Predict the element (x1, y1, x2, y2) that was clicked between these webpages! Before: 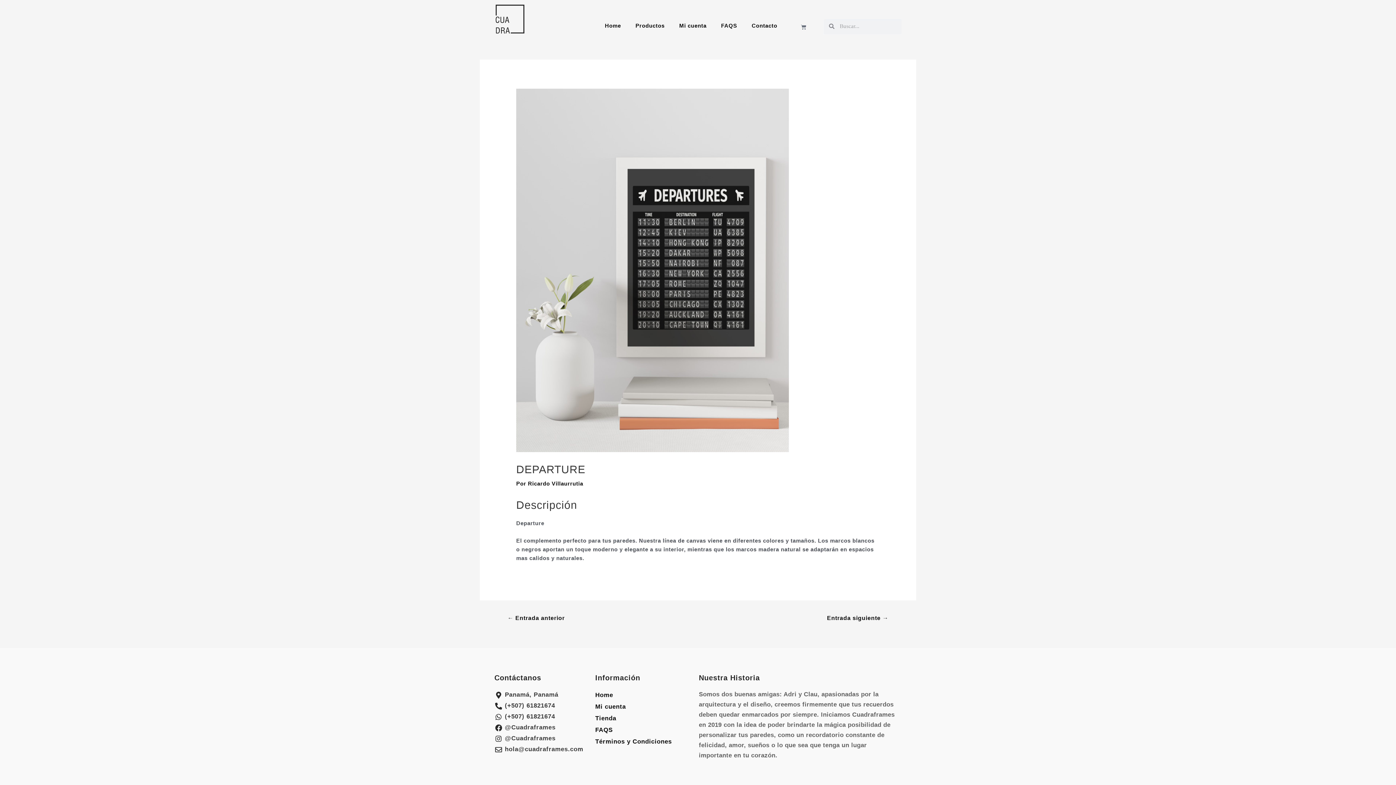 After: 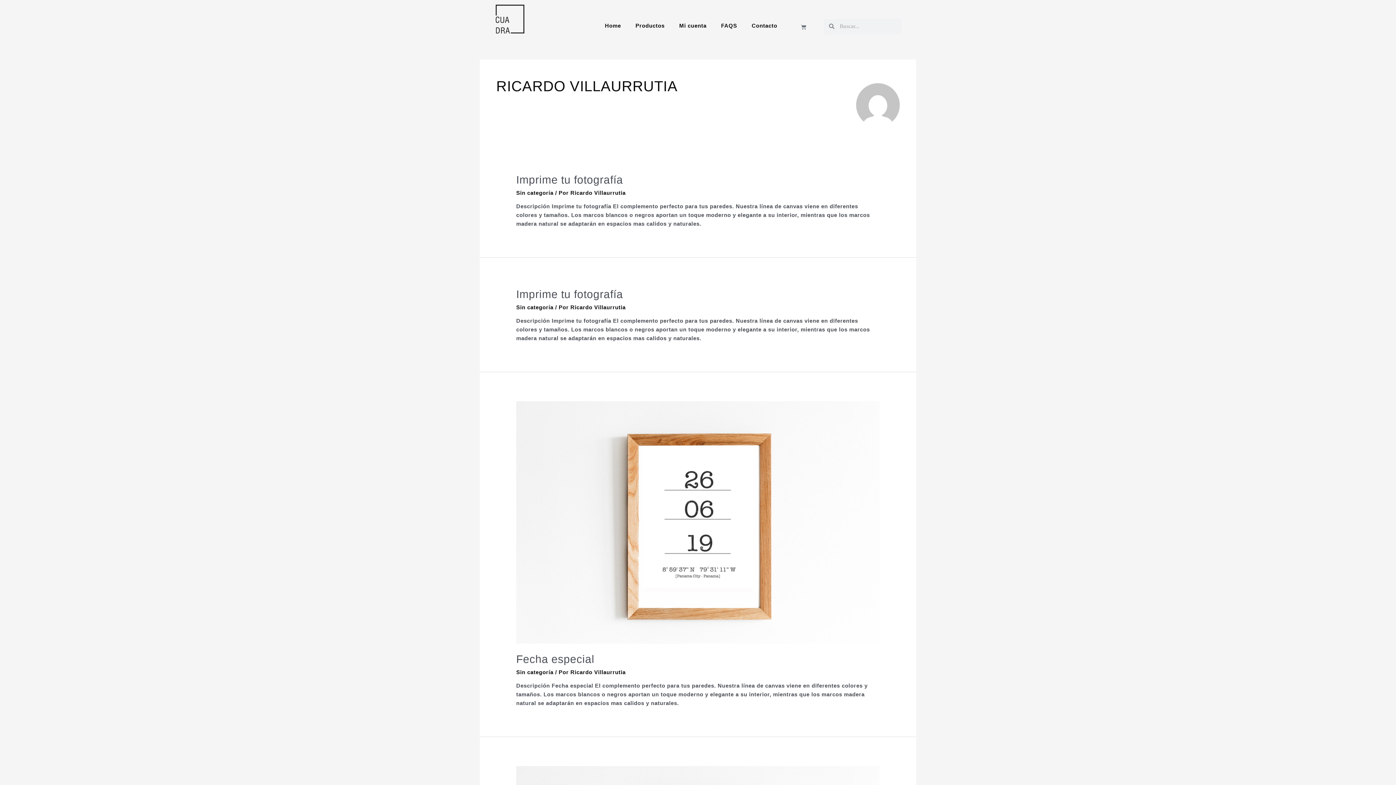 Action: label: Ricardo Villaurrutia bbox: (528, 480, 583, 486)